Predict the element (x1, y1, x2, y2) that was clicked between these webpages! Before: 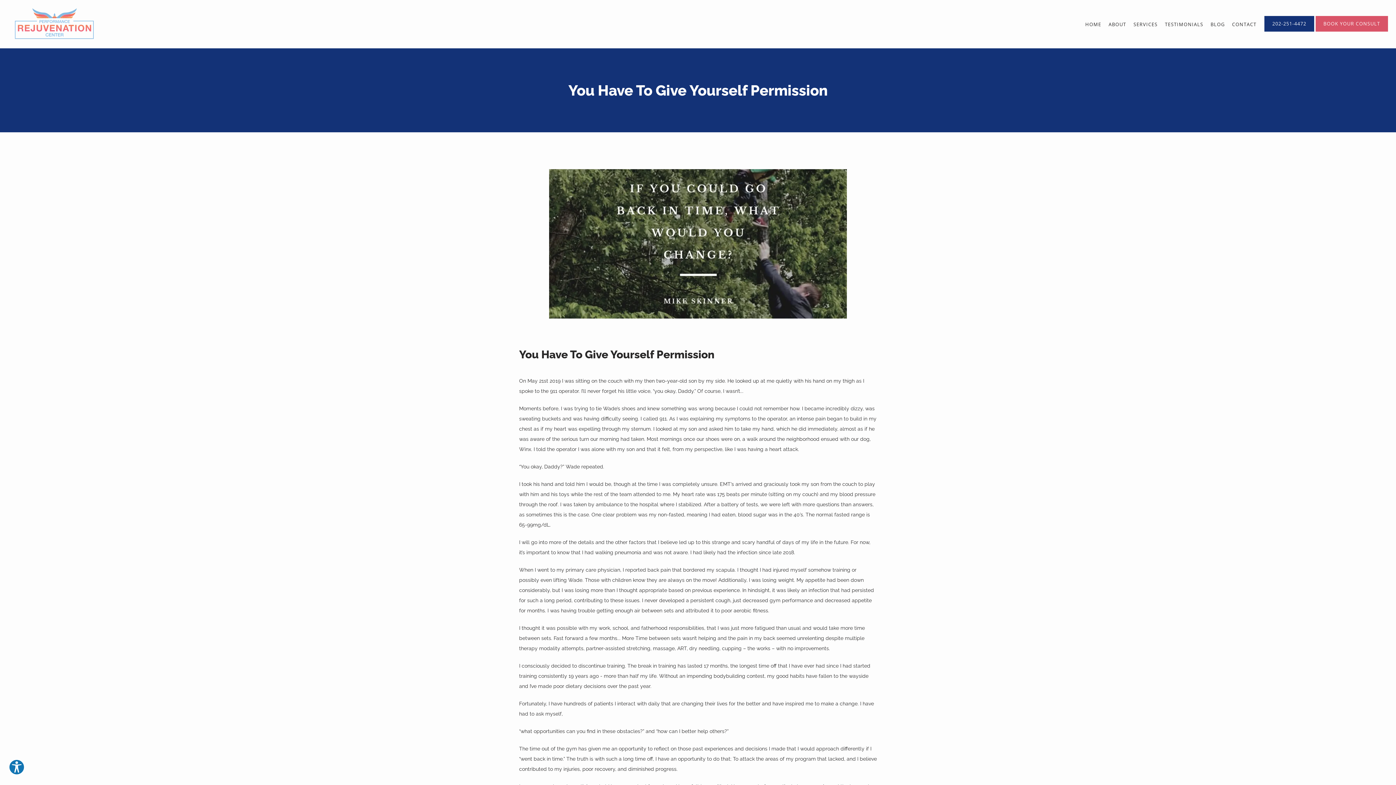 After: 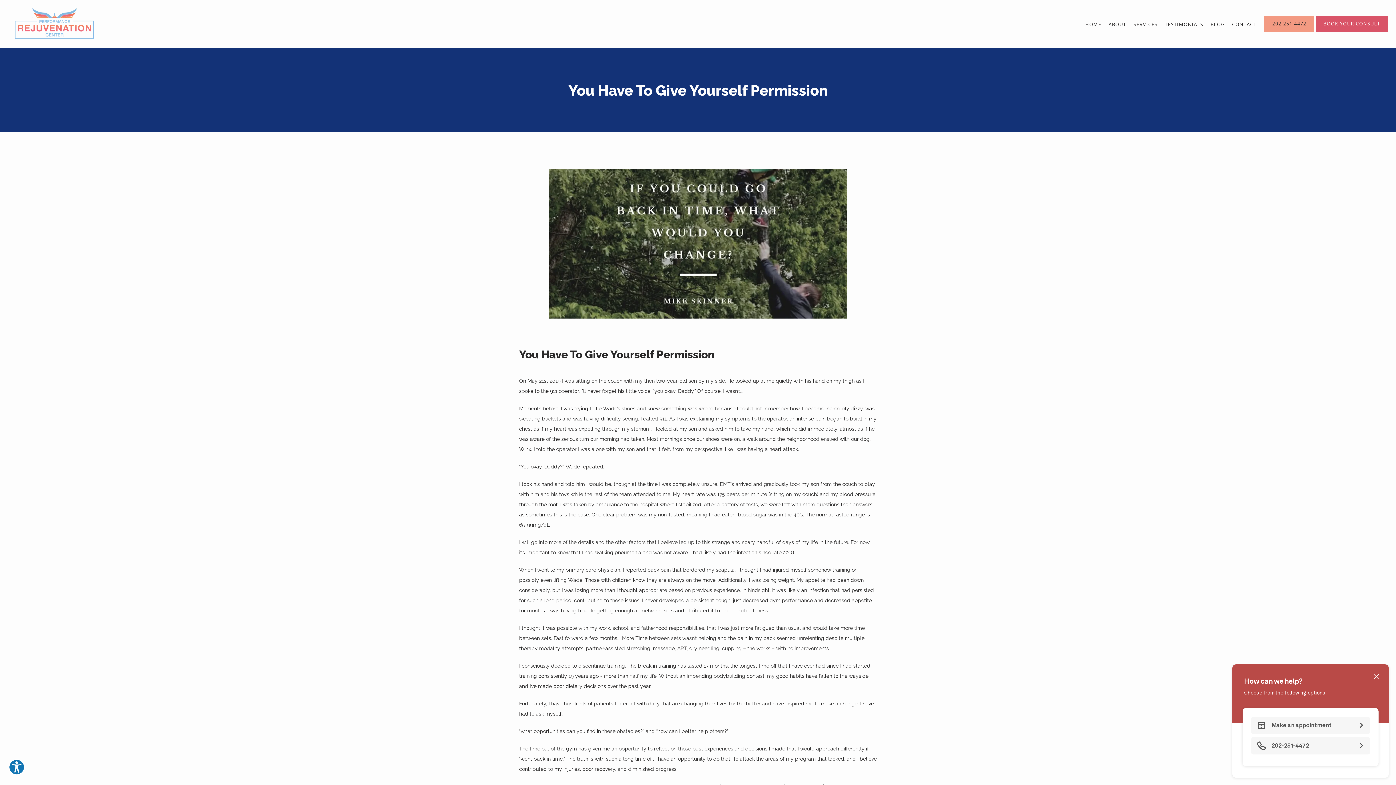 Action: label: 202-251-4472 bbox: (1264, 28, 1315, 33)